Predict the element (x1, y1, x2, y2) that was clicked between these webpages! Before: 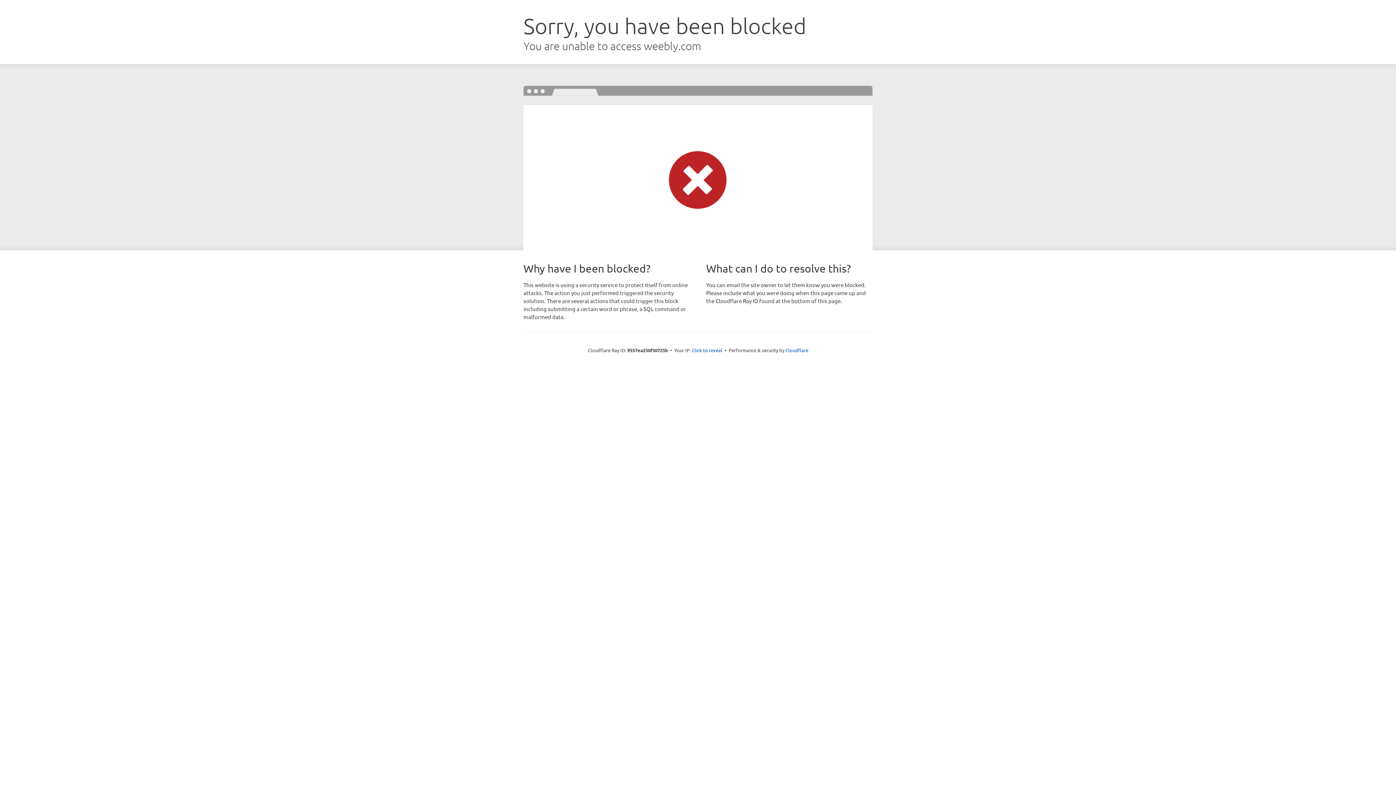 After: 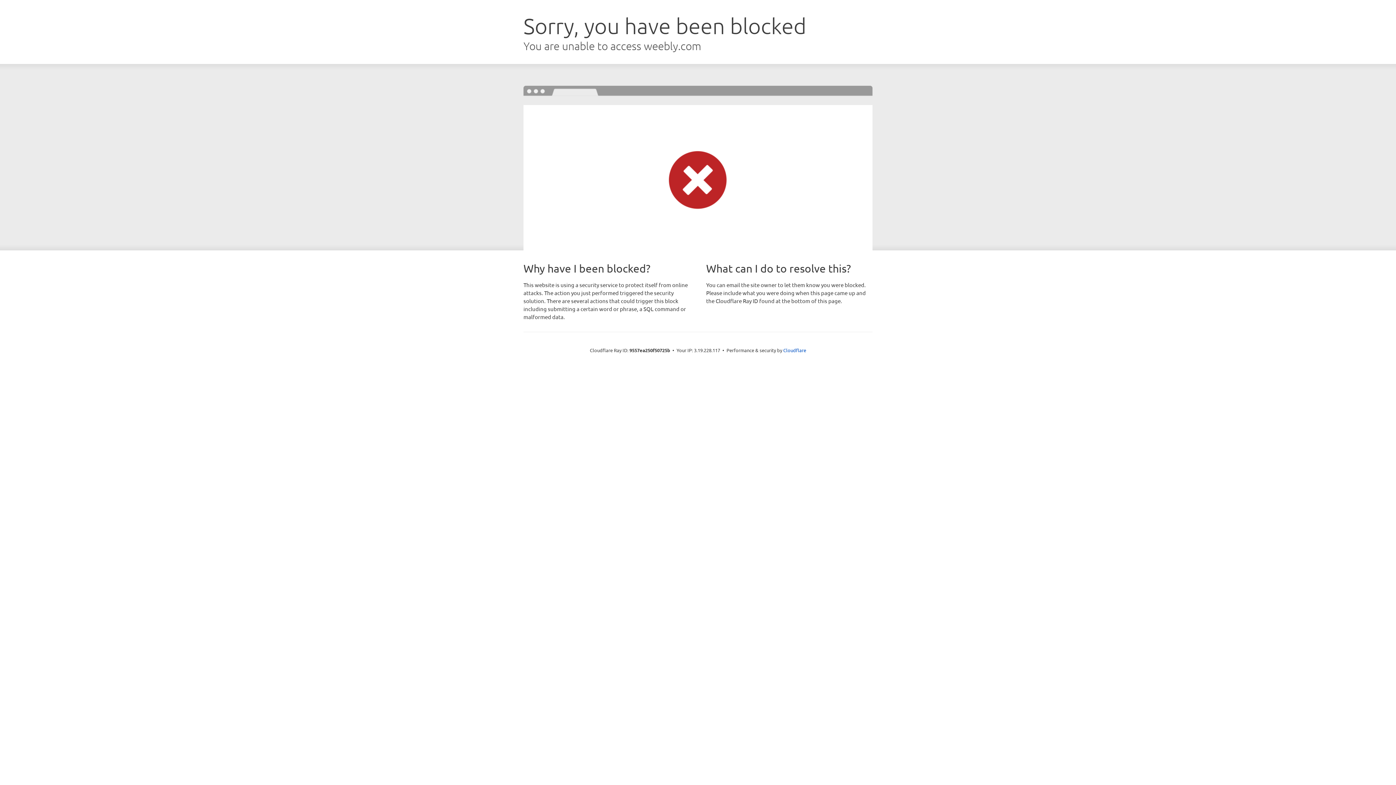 Action: label: Click to reveal bbox: (692, 346, 722, 353)